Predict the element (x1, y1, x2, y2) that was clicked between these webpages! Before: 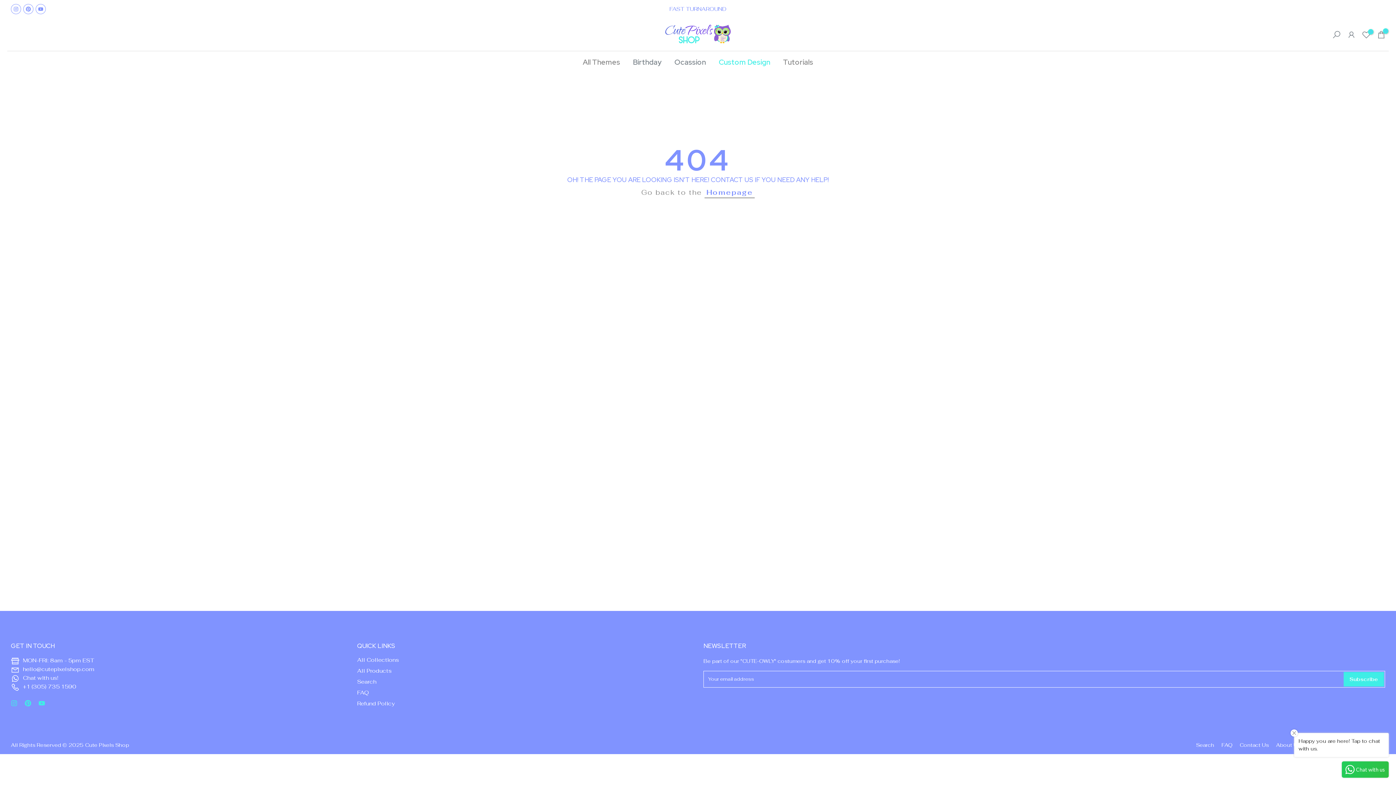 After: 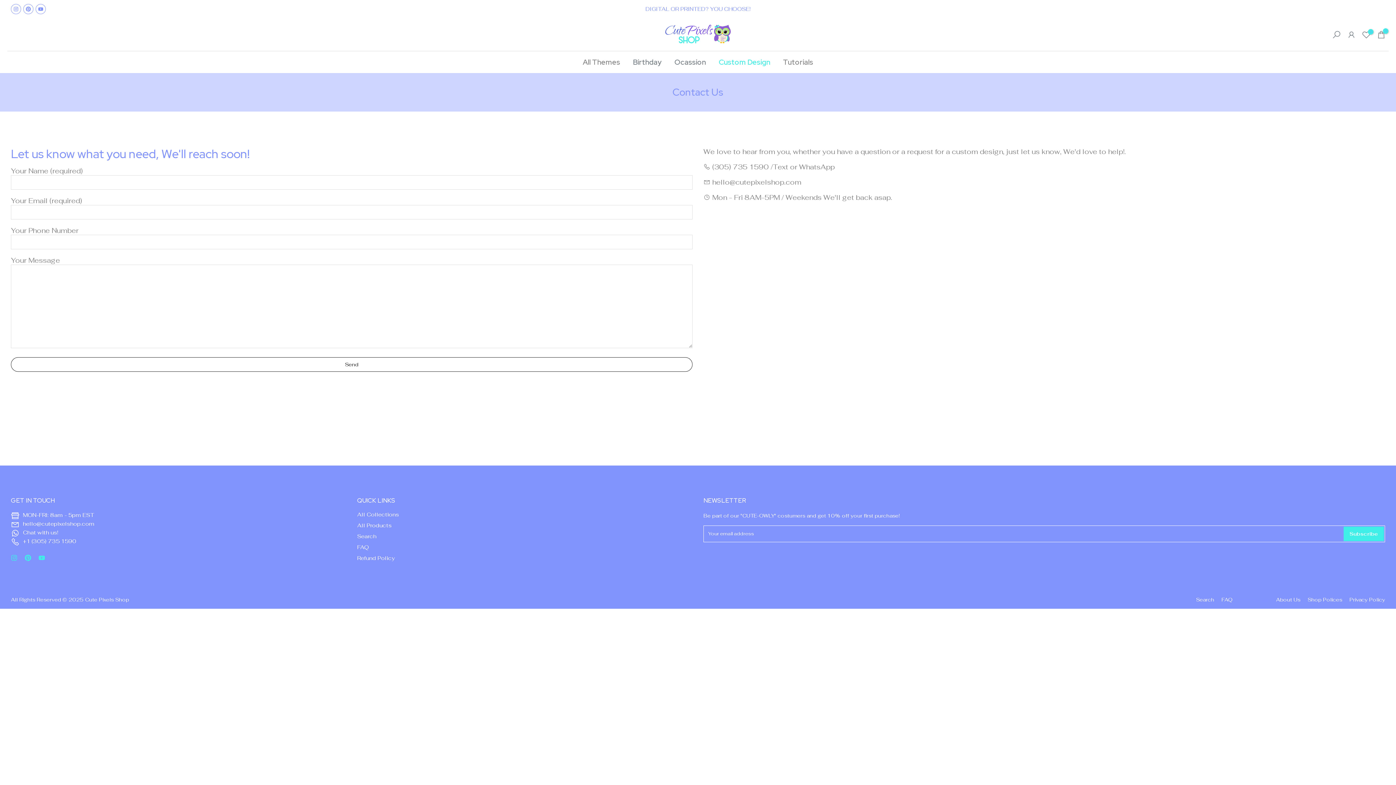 Action: bbox: (712, 56, 776, 67) label: Custom Design